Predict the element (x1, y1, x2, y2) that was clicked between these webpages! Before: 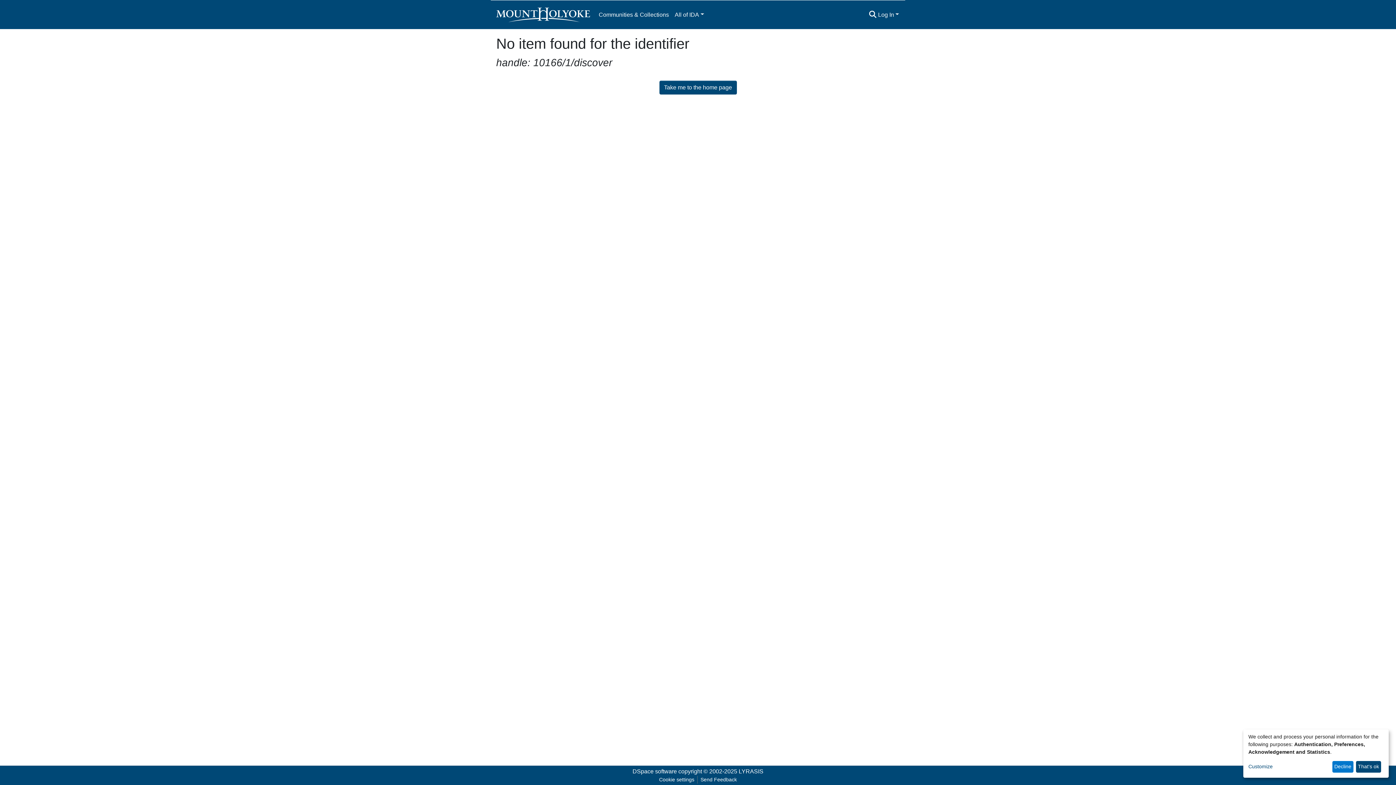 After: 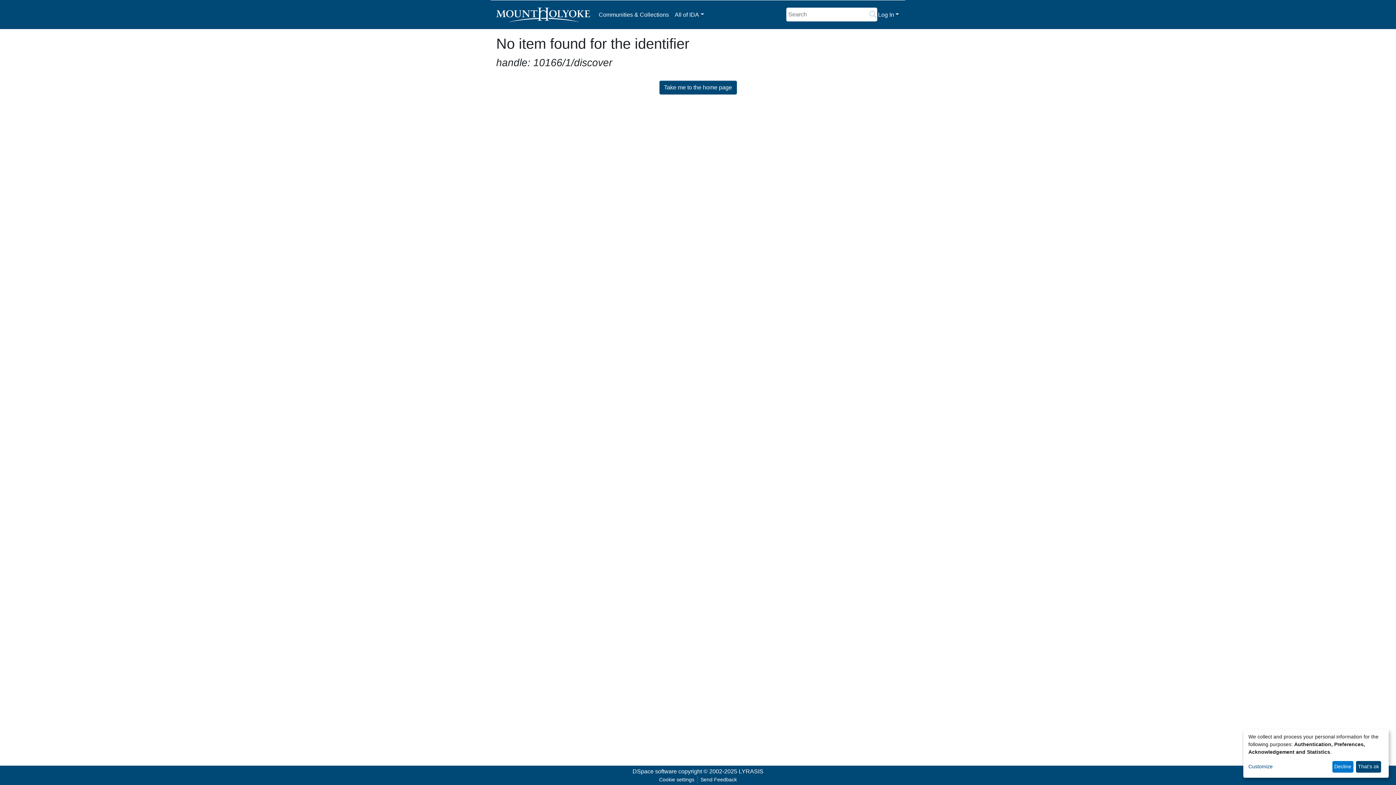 Action: label: Submit search bbox: (868, 10, 877, 19)